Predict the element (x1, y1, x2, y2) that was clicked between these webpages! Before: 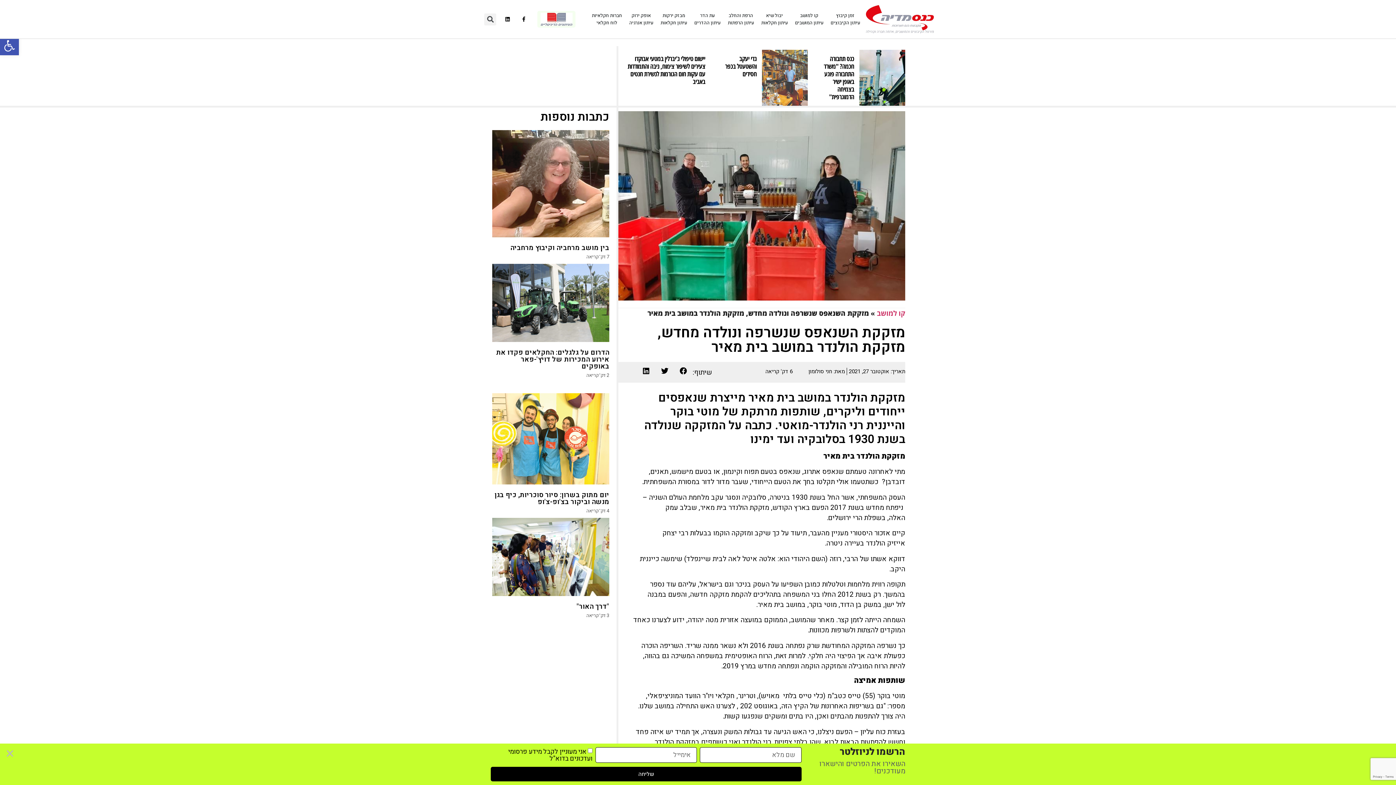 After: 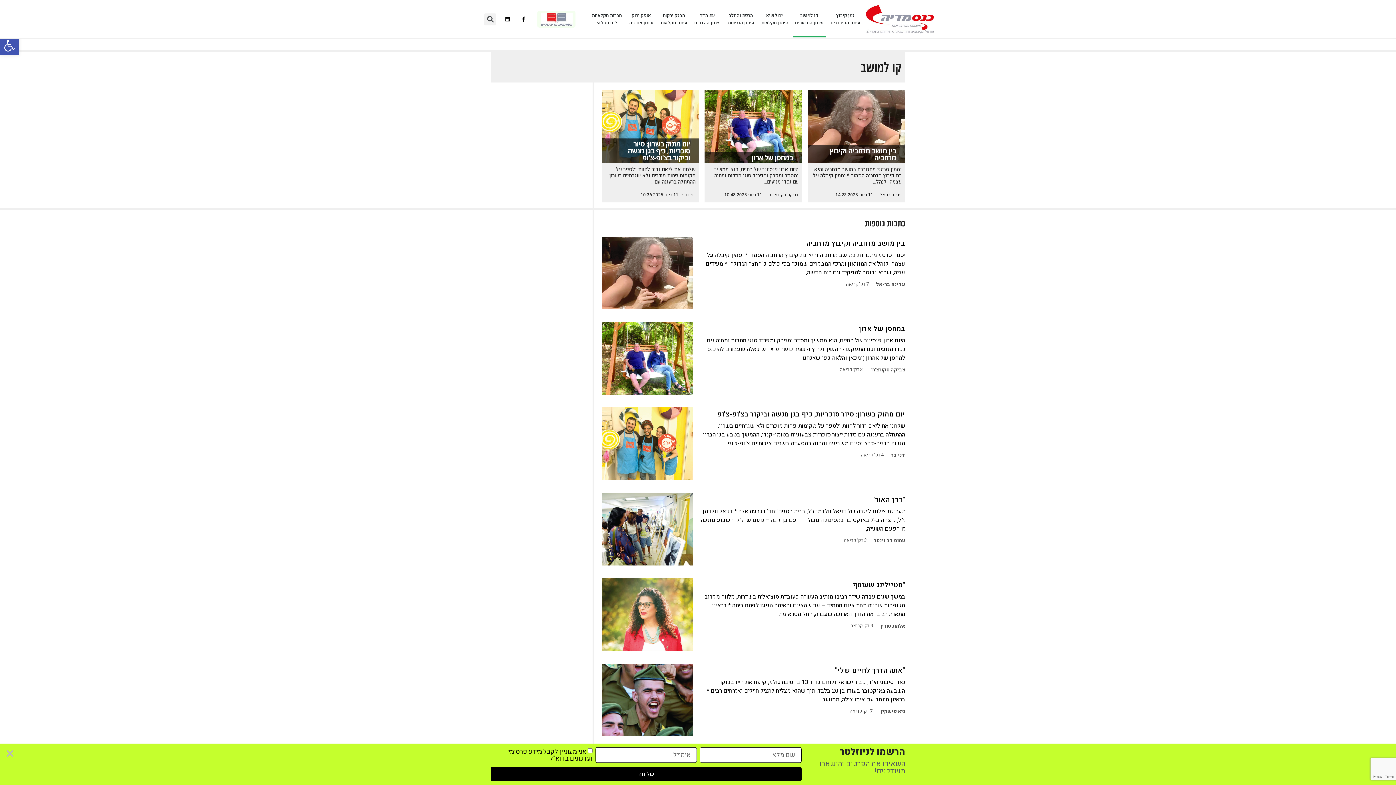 Action: bbox: (793, 1, 825, 37) label: קו למושב
עיתון המושבים